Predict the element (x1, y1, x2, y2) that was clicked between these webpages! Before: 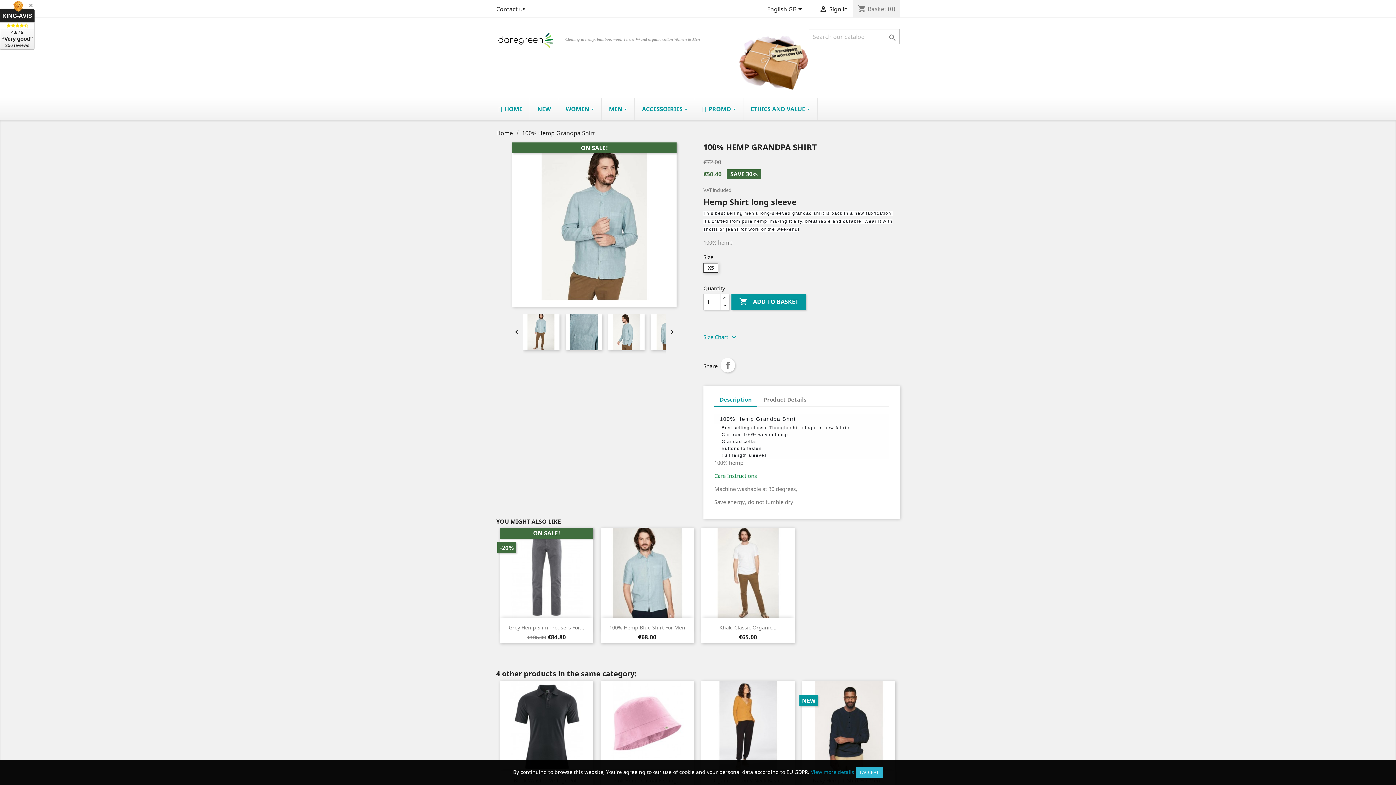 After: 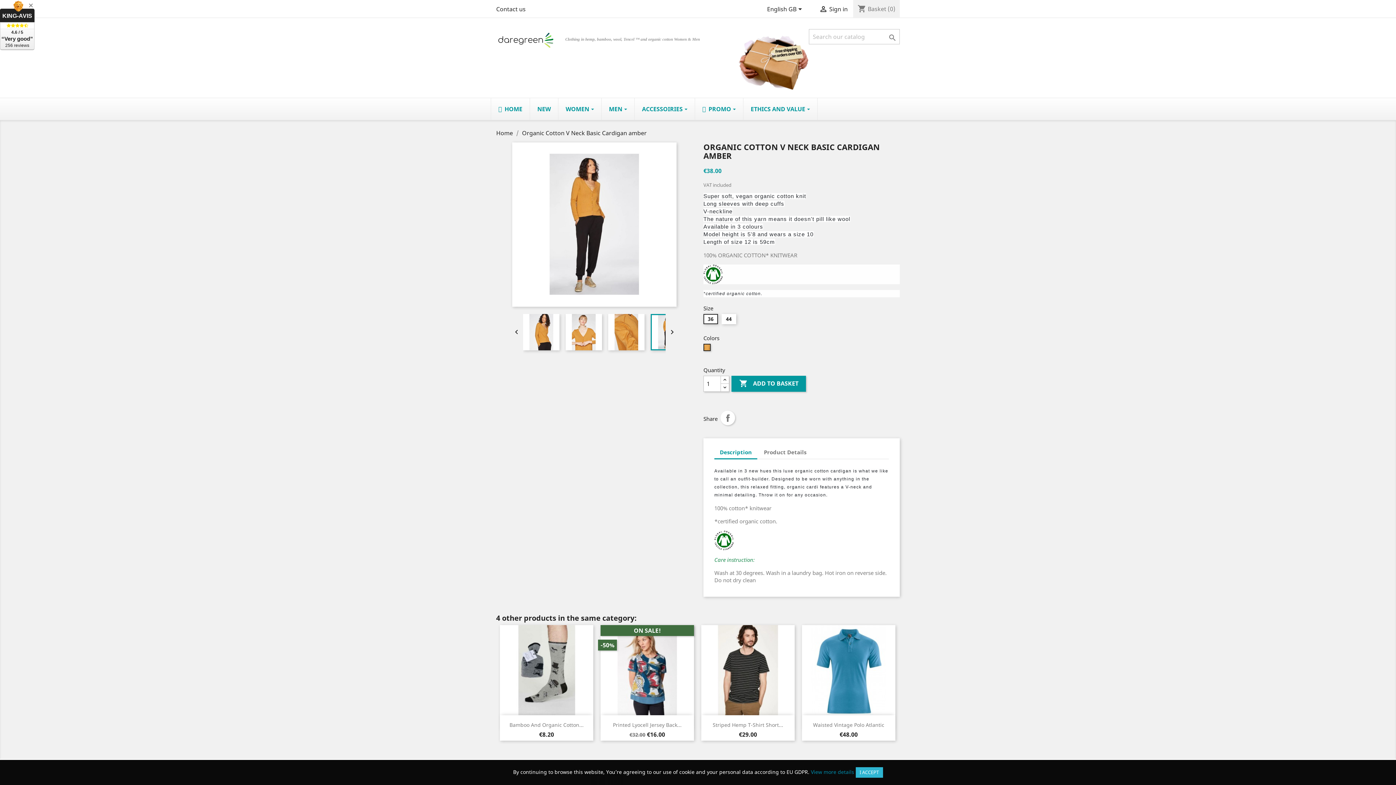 Action: bbox: (701, 681, 794, 772)